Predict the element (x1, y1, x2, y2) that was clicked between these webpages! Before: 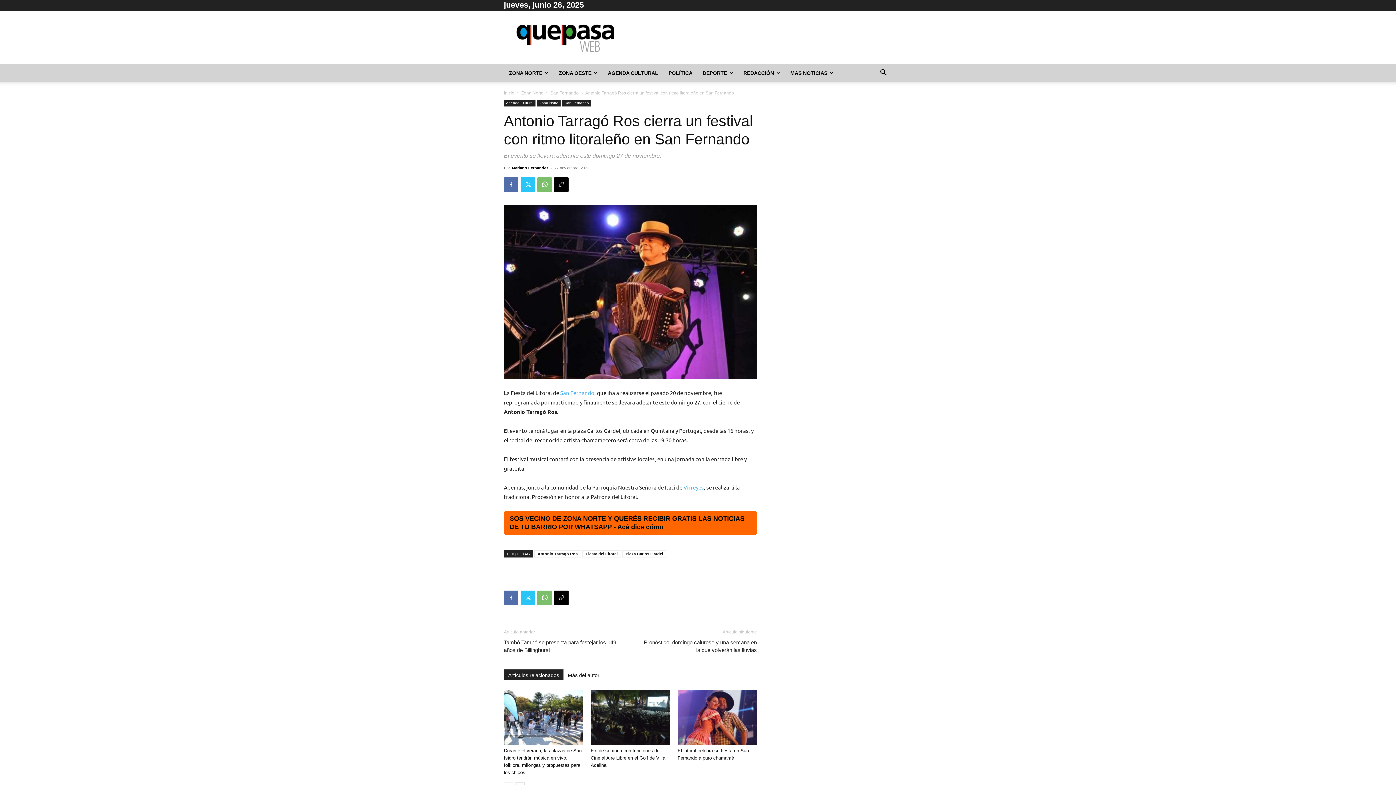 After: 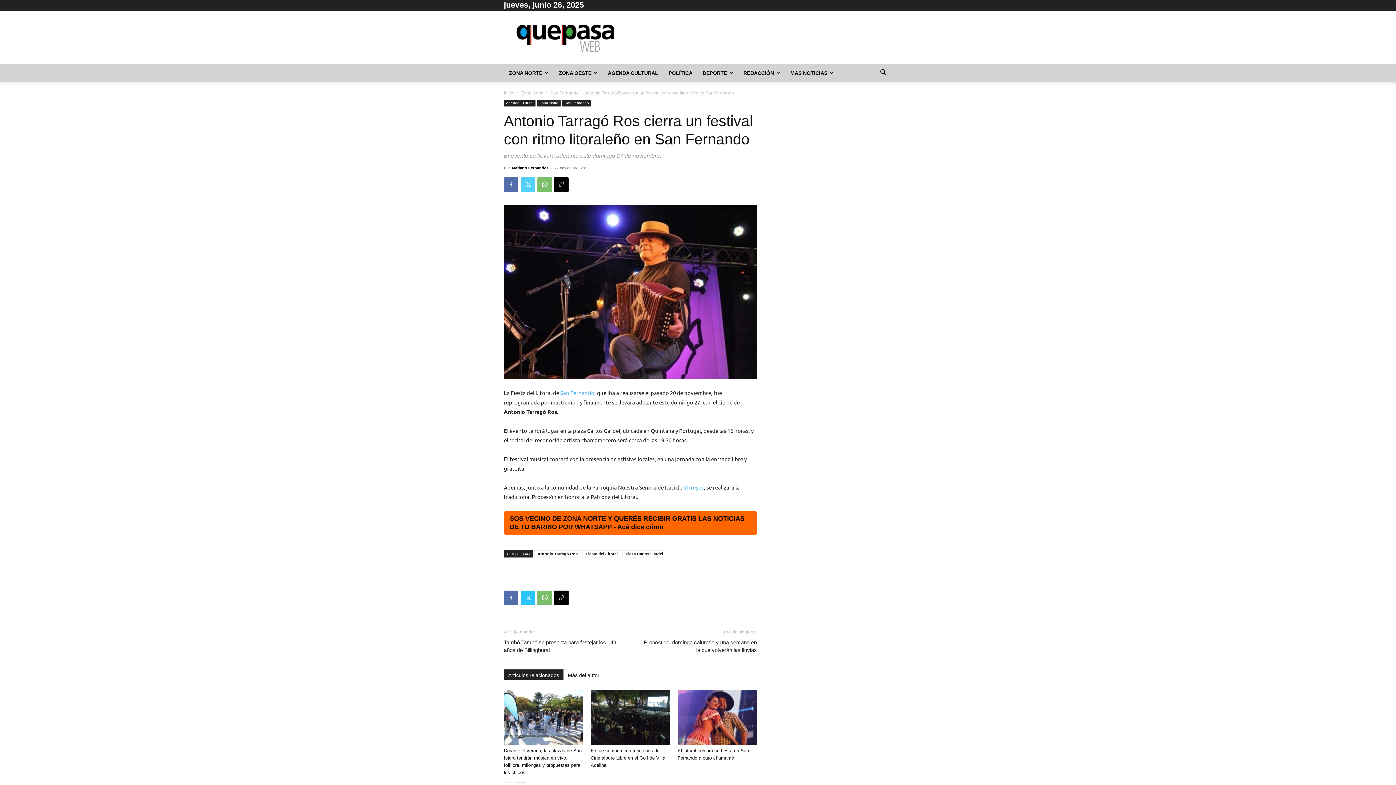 Action: bbox: (520, 177, 535, 192)